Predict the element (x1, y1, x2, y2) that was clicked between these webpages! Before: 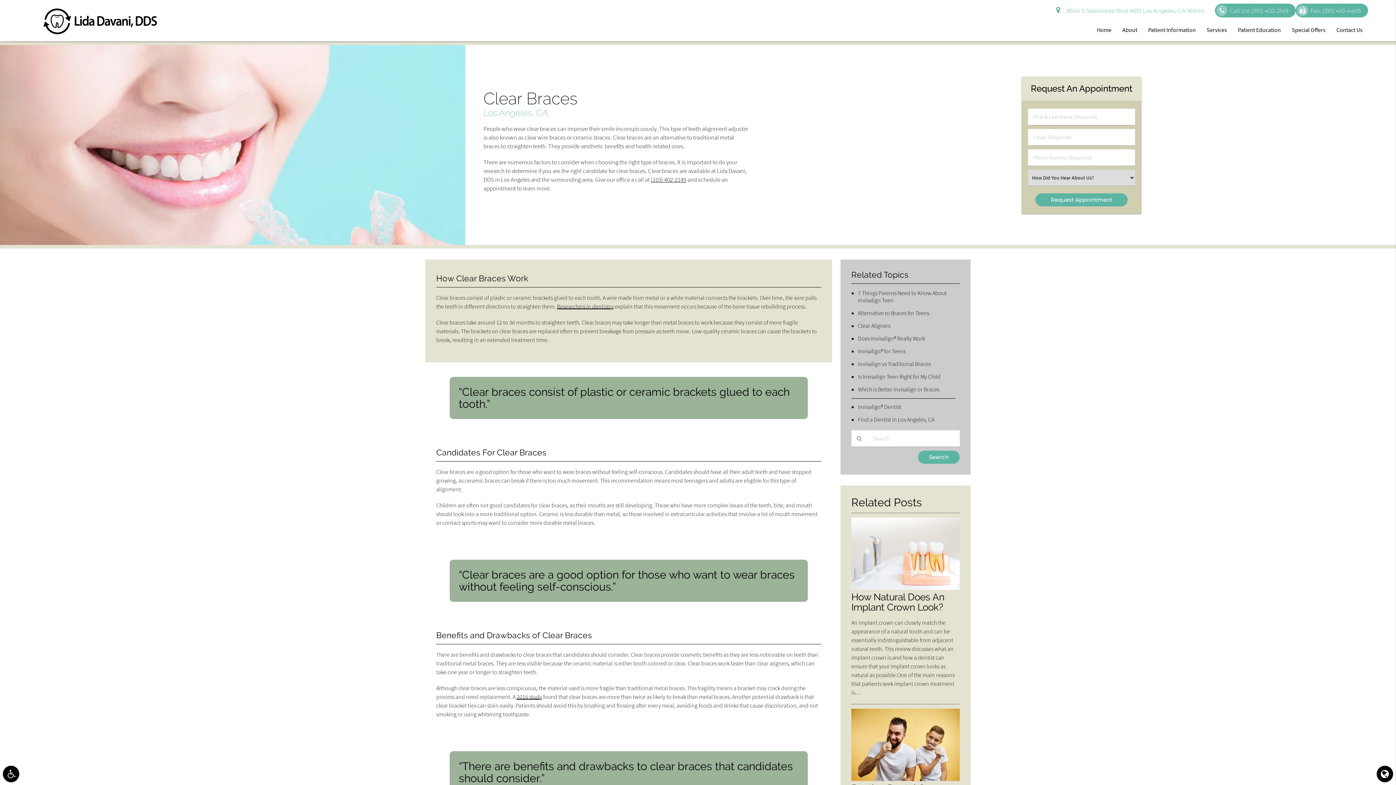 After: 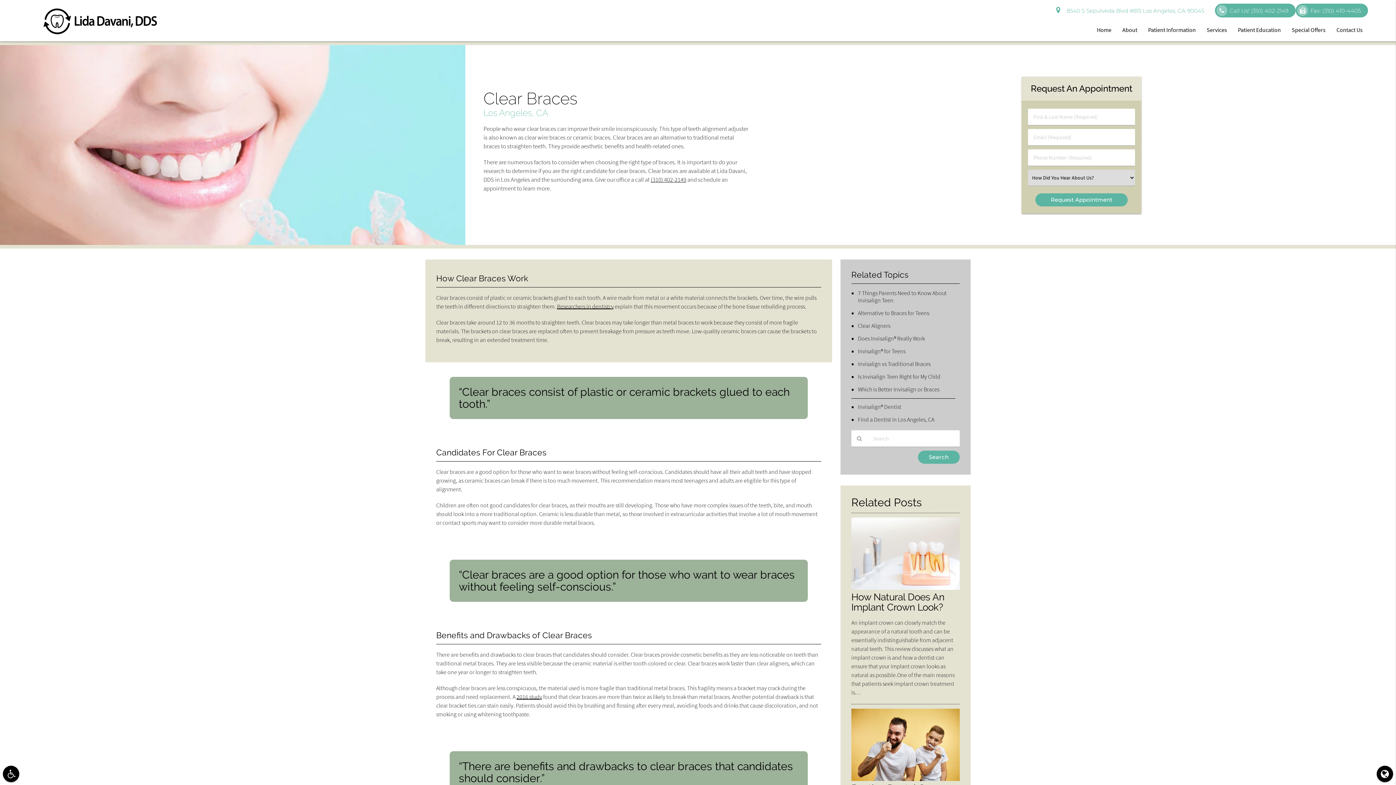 Action: label: 2016 study bbox: (516, 693, 542, 700)